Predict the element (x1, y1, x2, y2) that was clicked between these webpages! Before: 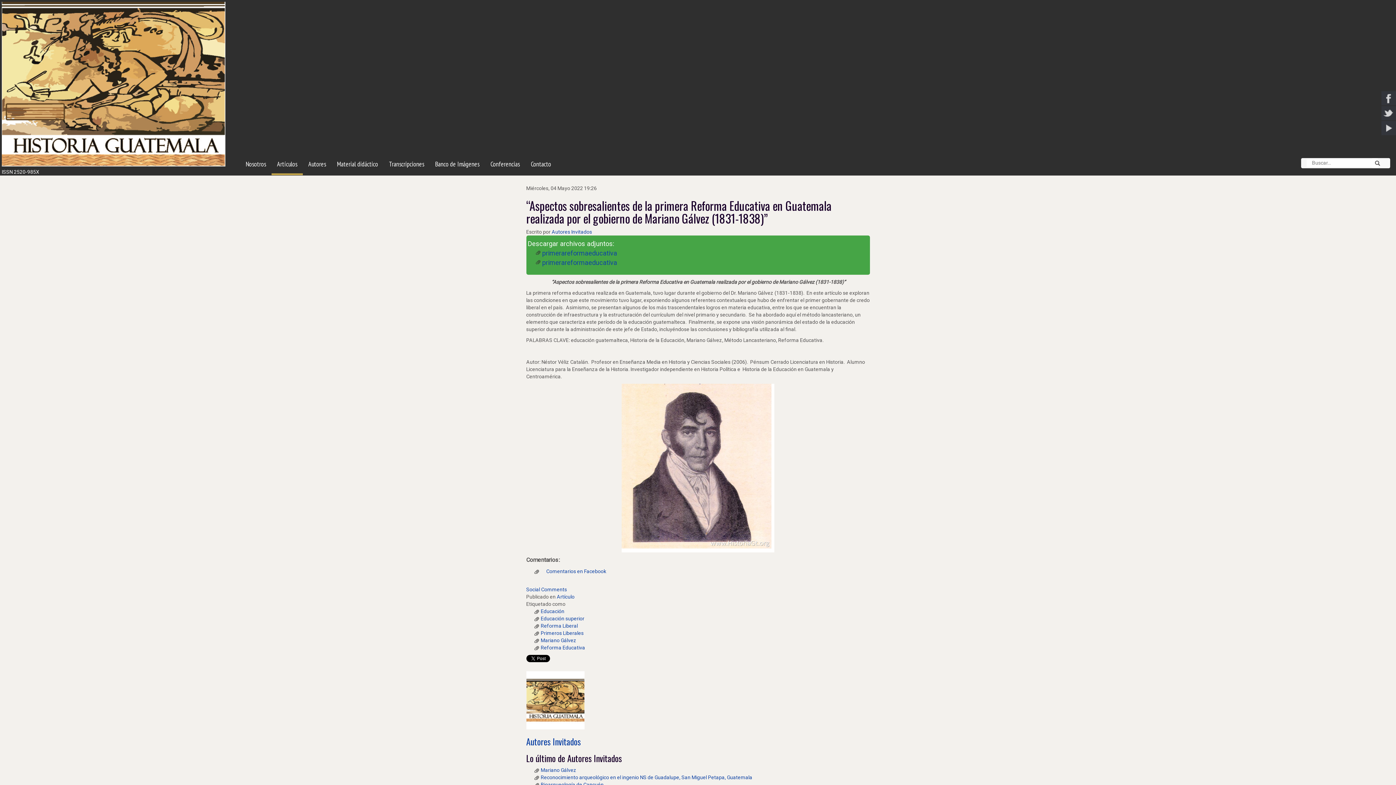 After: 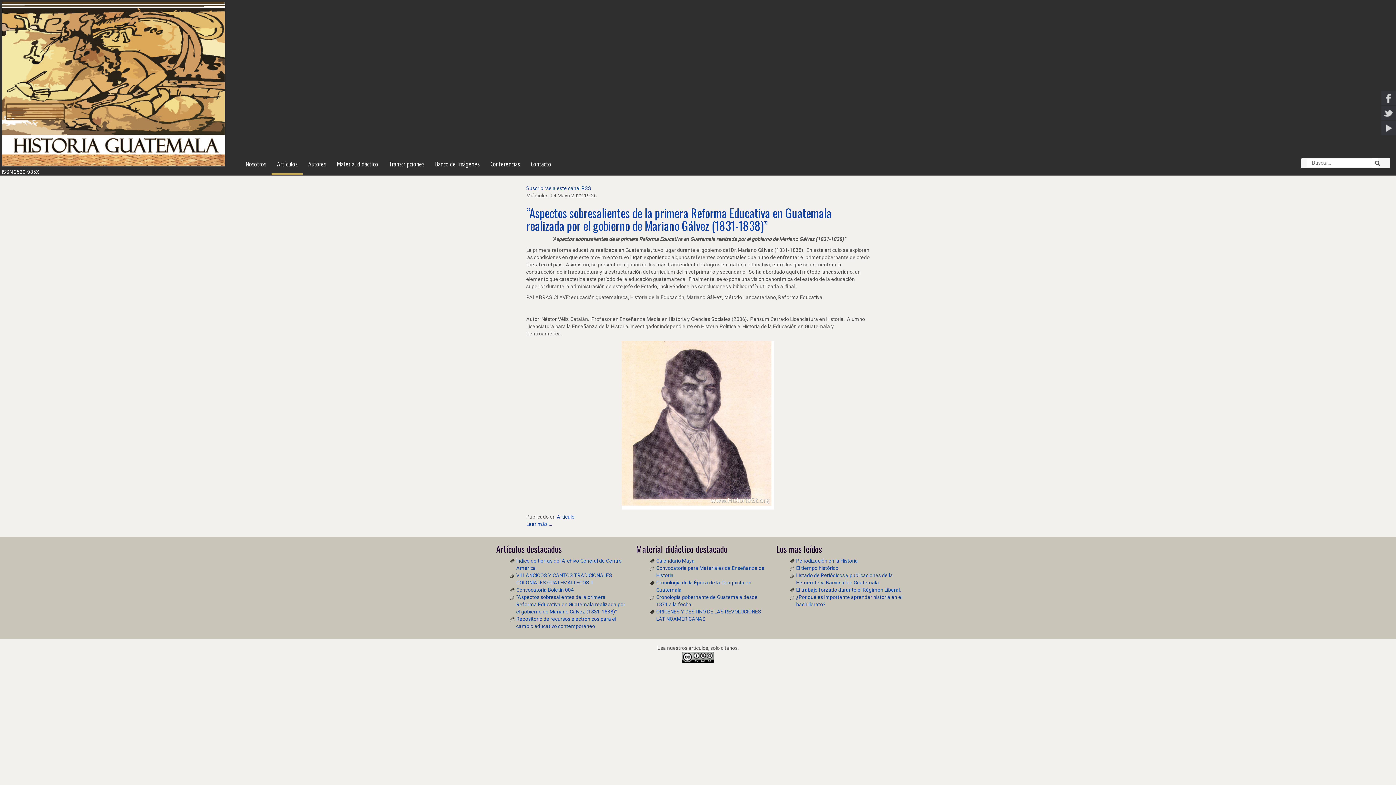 Action: label: Reforma Liberal bbox: (540, 623, 578, 629)